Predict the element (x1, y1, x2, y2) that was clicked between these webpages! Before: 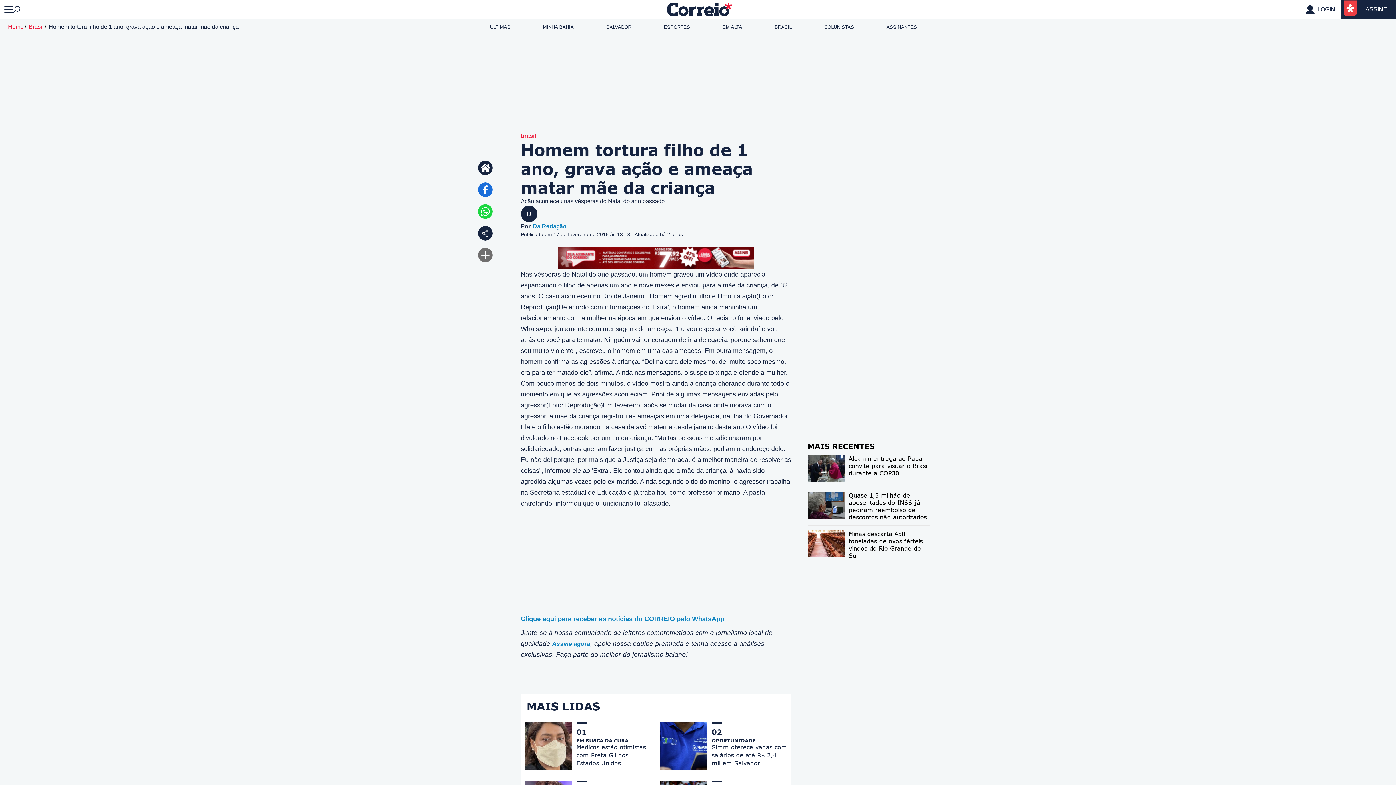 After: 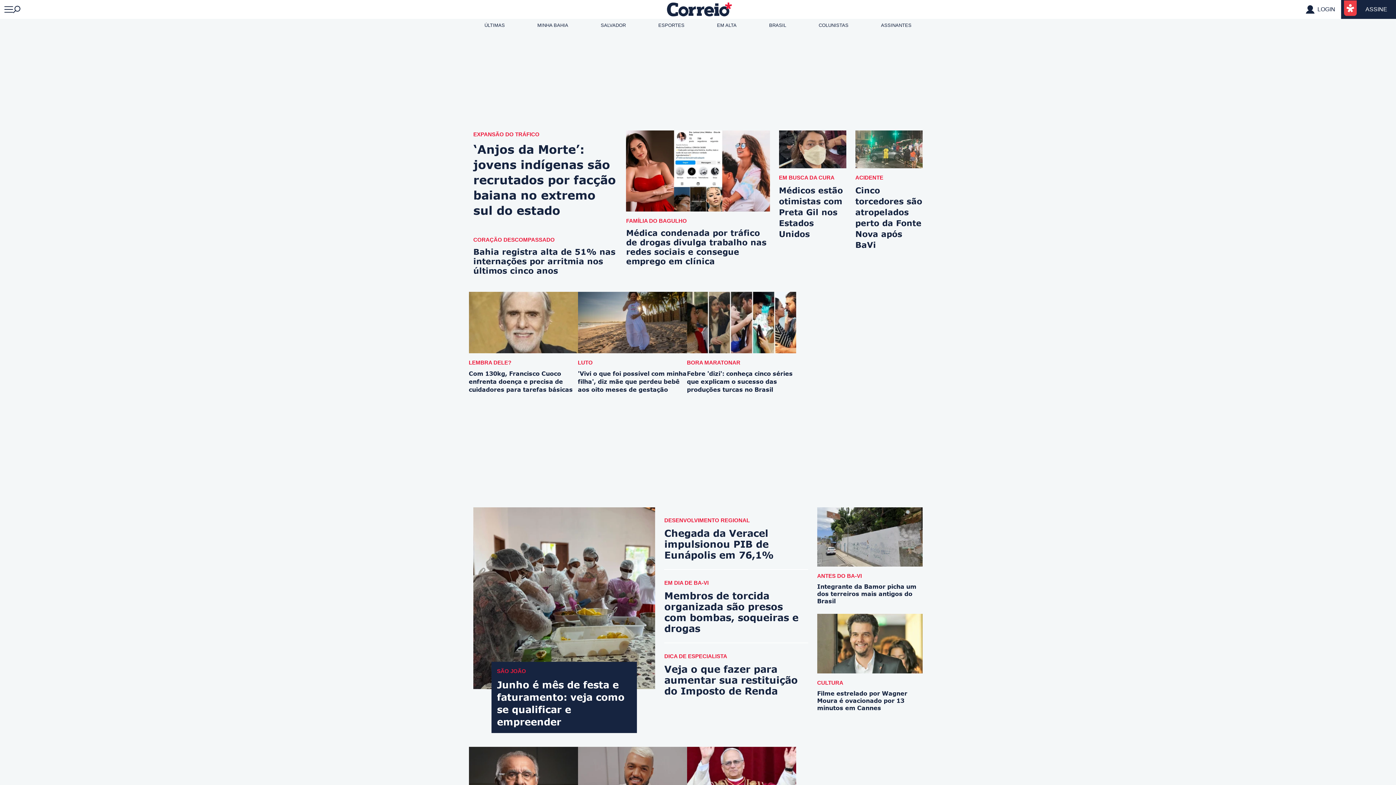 Action: label: Página inicial bbox: (478, 160, 492, 175)